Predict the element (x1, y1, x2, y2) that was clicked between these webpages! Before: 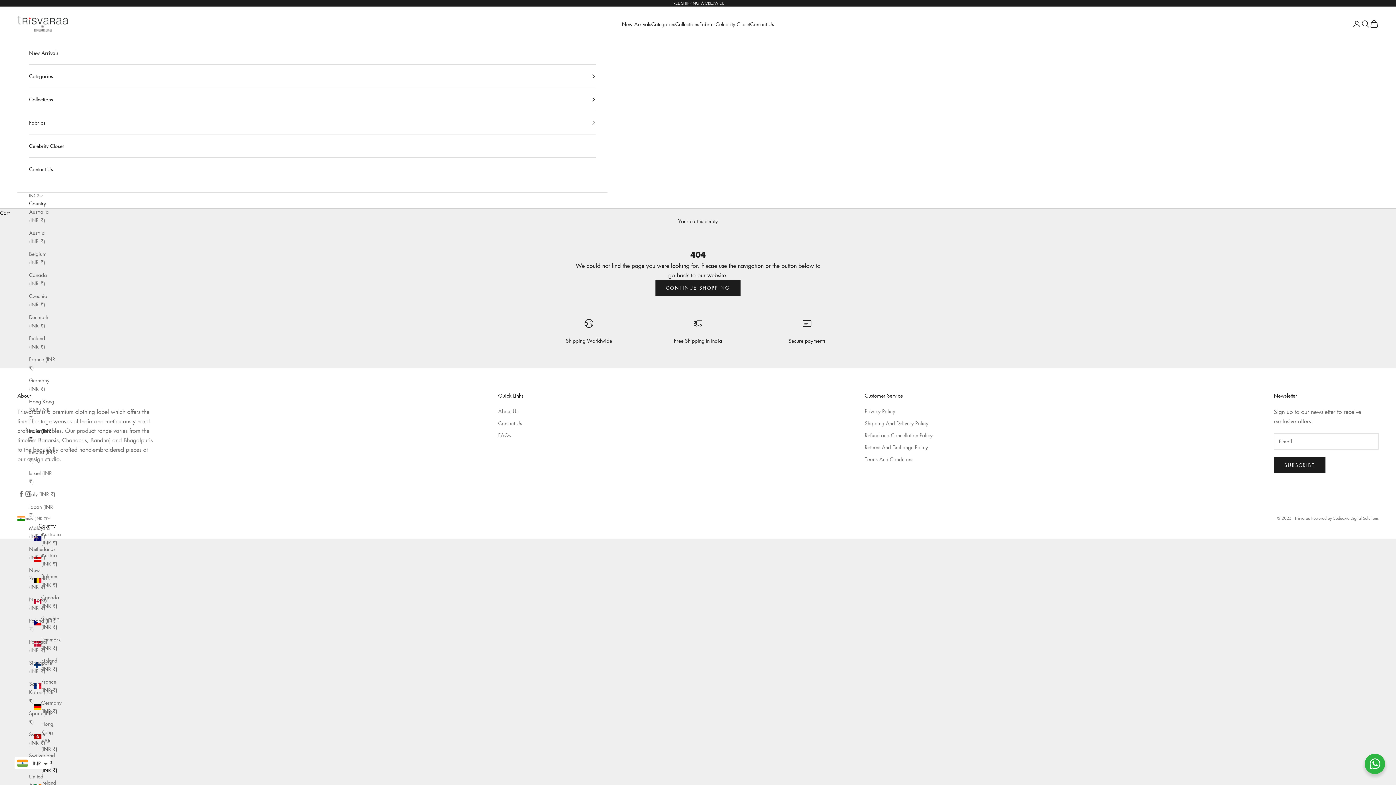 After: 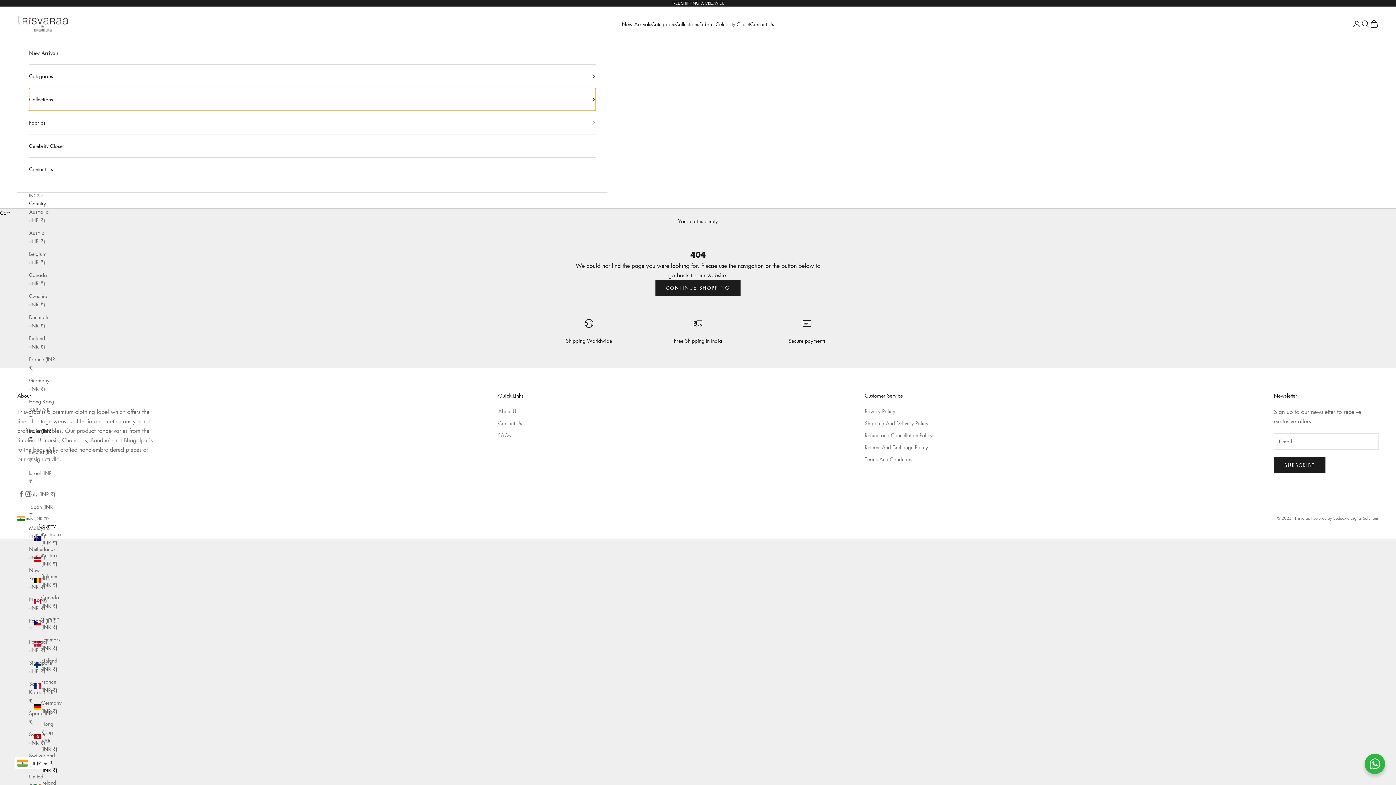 Action: bbox: (29, 88, 595, 110) label: Collections